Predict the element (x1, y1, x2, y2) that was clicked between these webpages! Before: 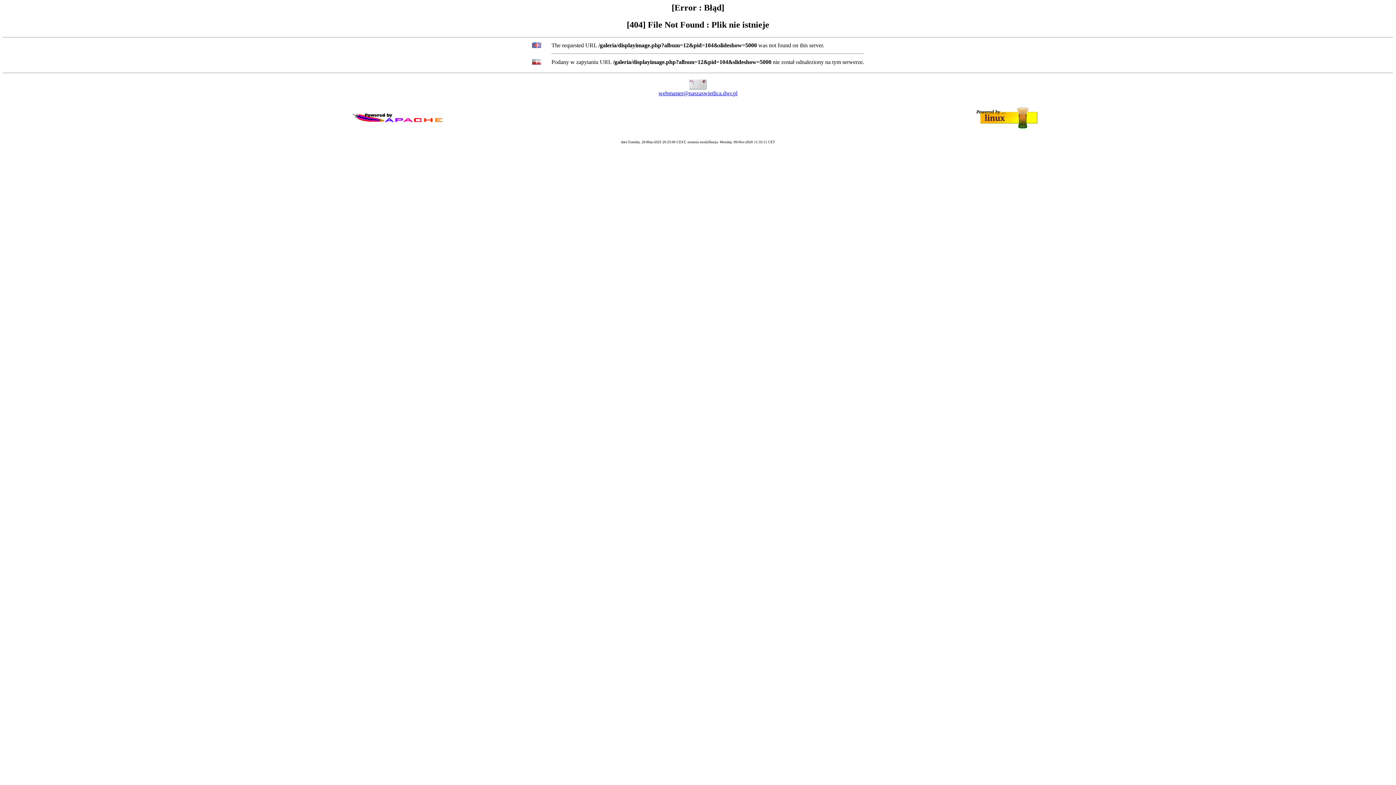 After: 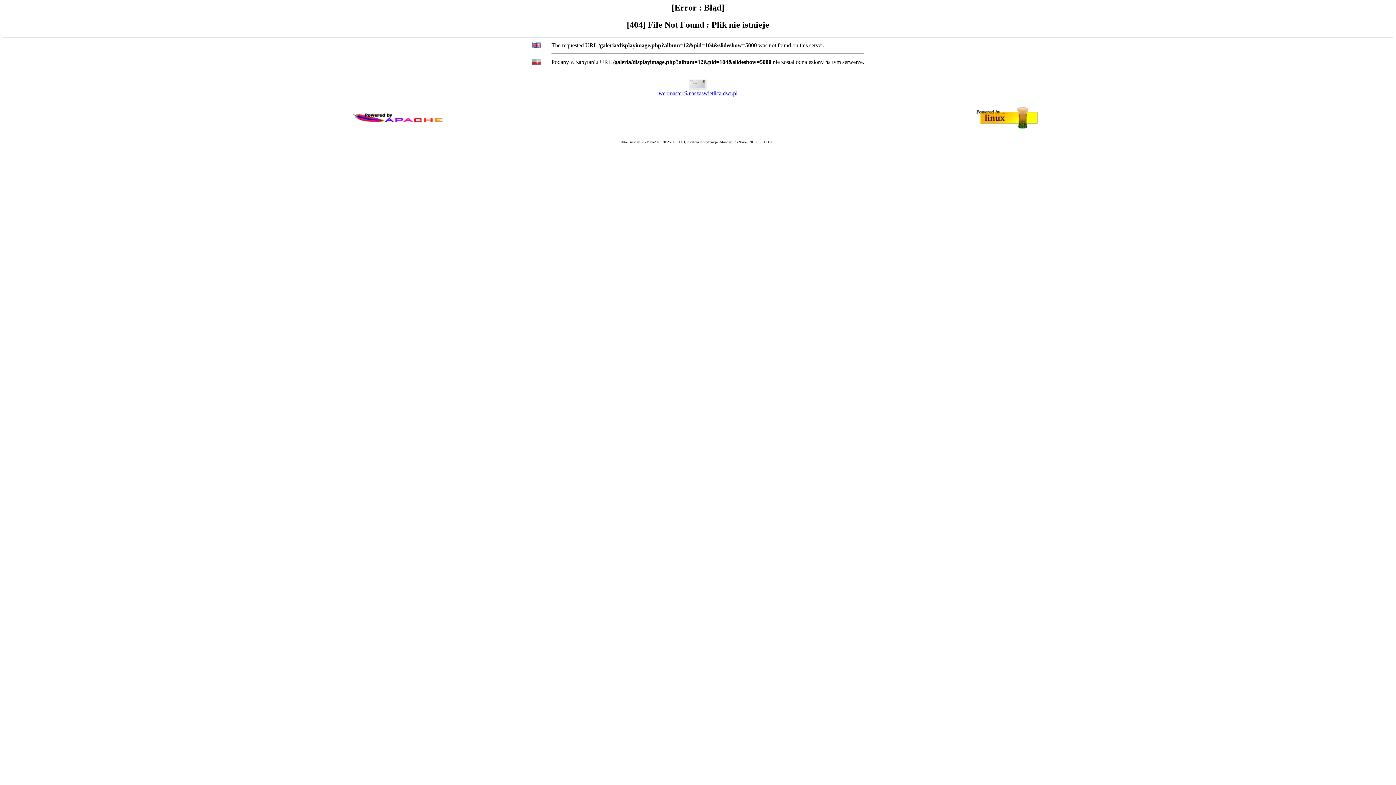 Action: label: webmaster@naszaswietlica.dwr.pl bbox: (658, 90, 737, 96)